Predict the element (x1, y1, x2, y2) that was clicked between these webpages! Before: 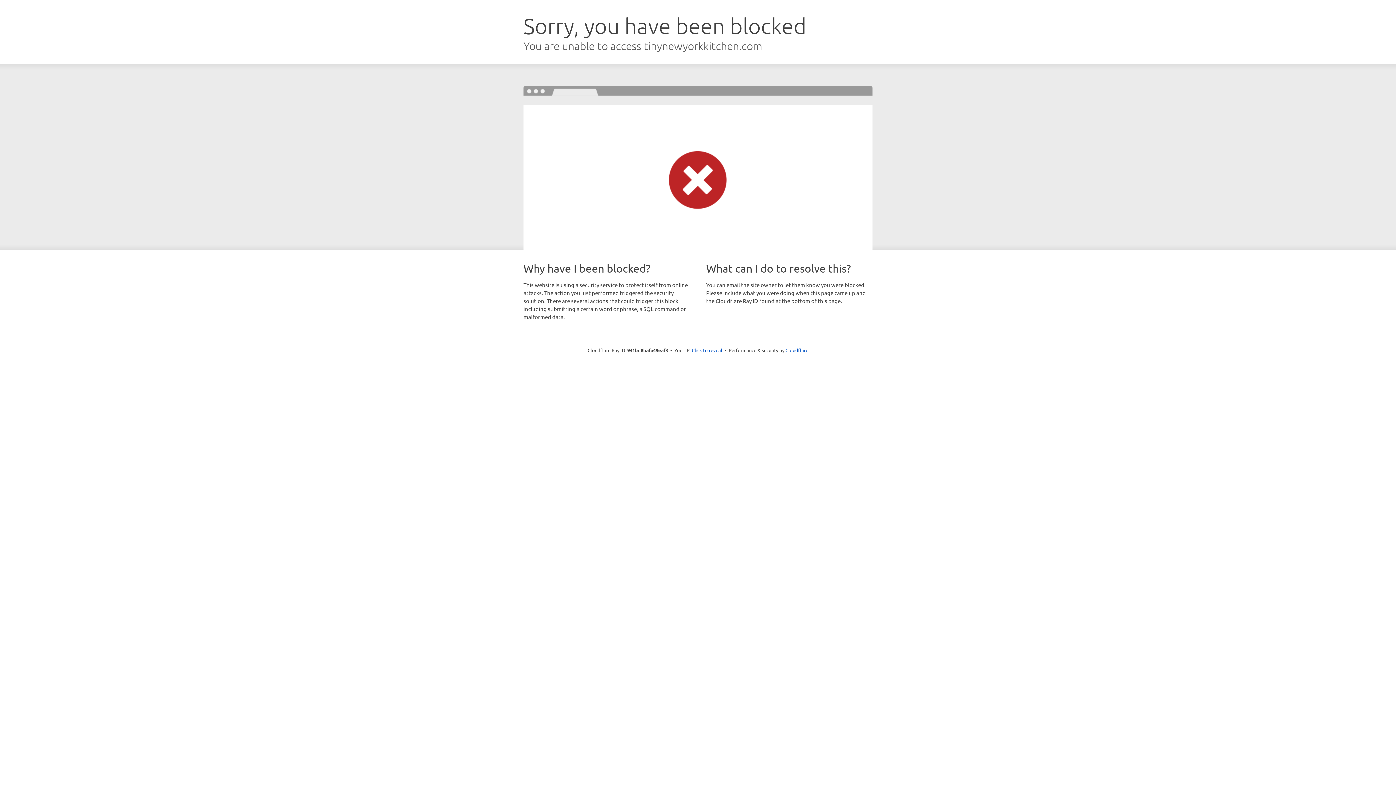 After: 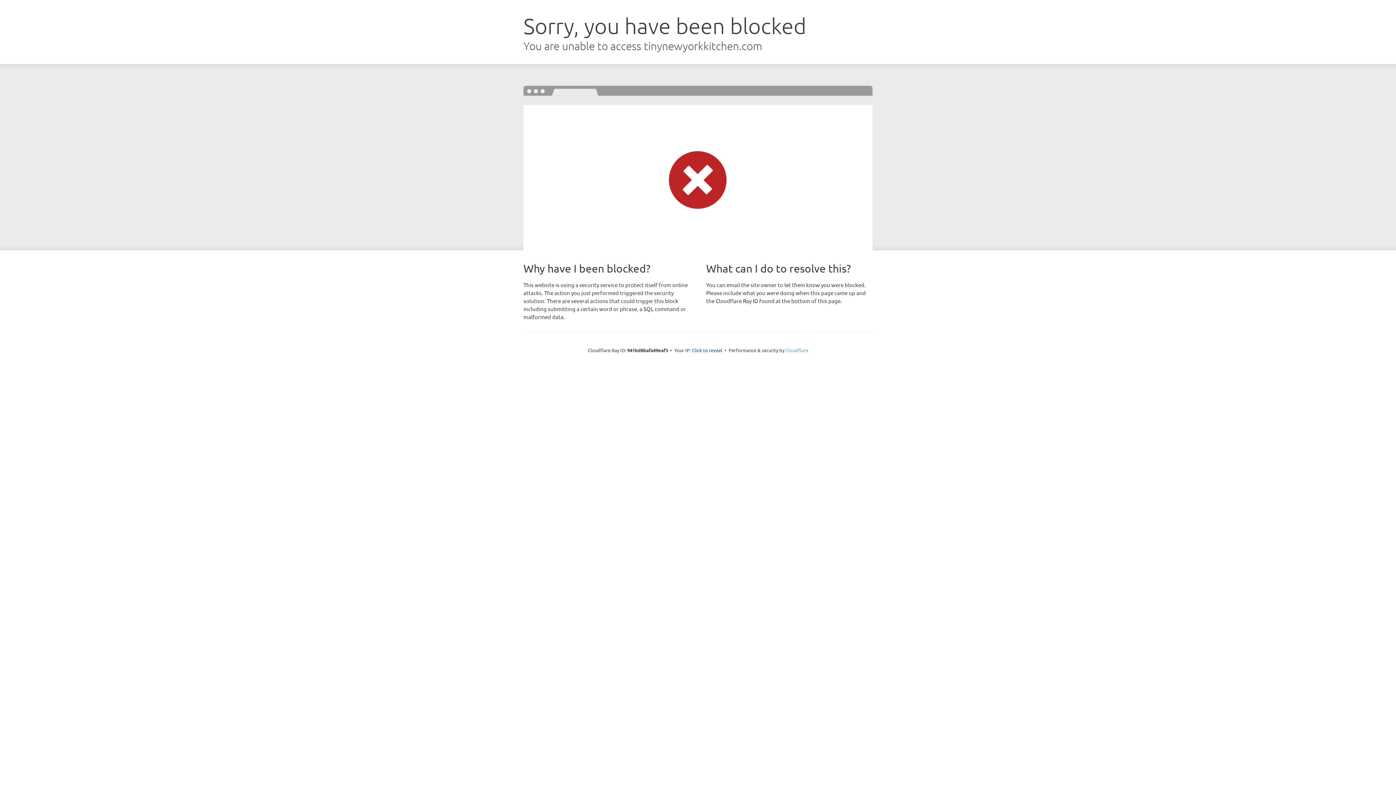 Action: bbox: (785, 347, 808, 353) label: Cloudflare